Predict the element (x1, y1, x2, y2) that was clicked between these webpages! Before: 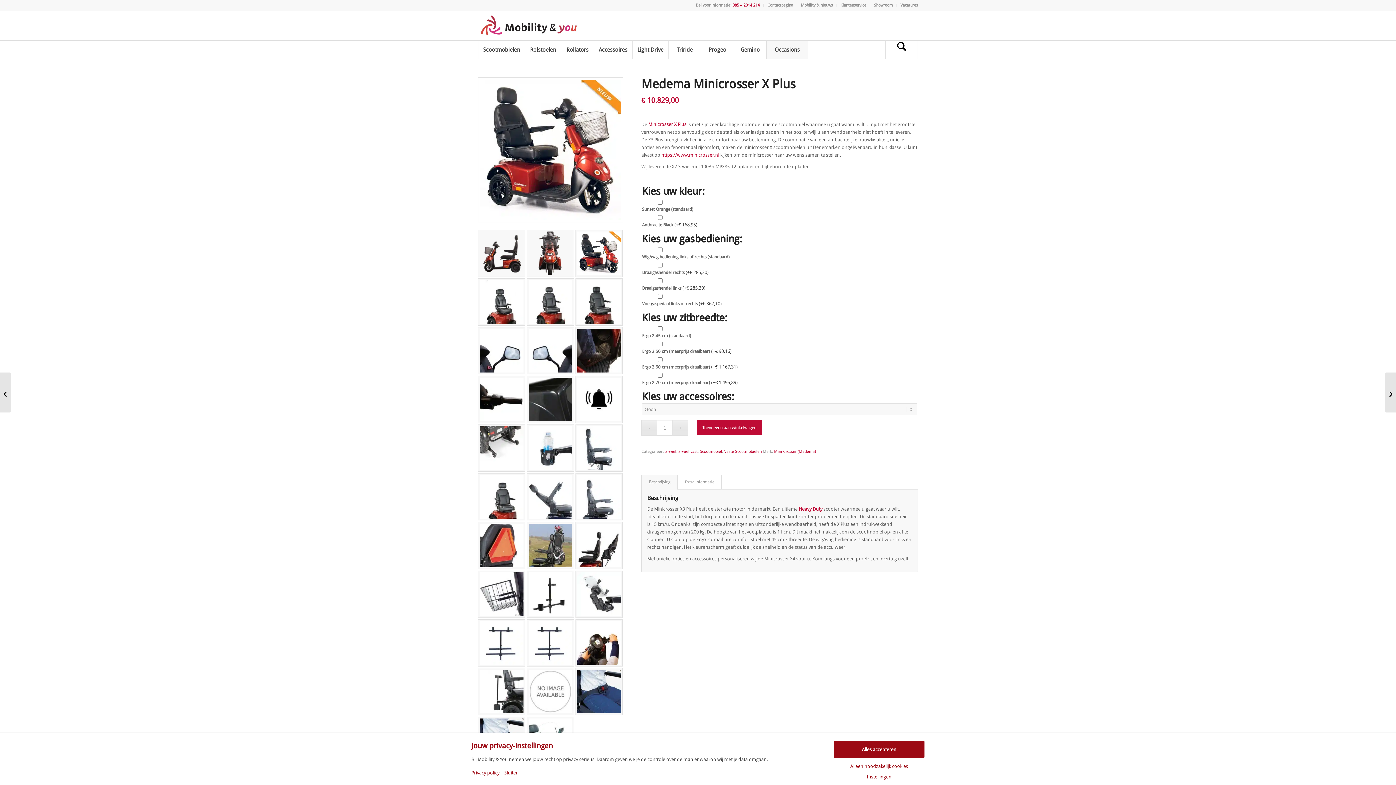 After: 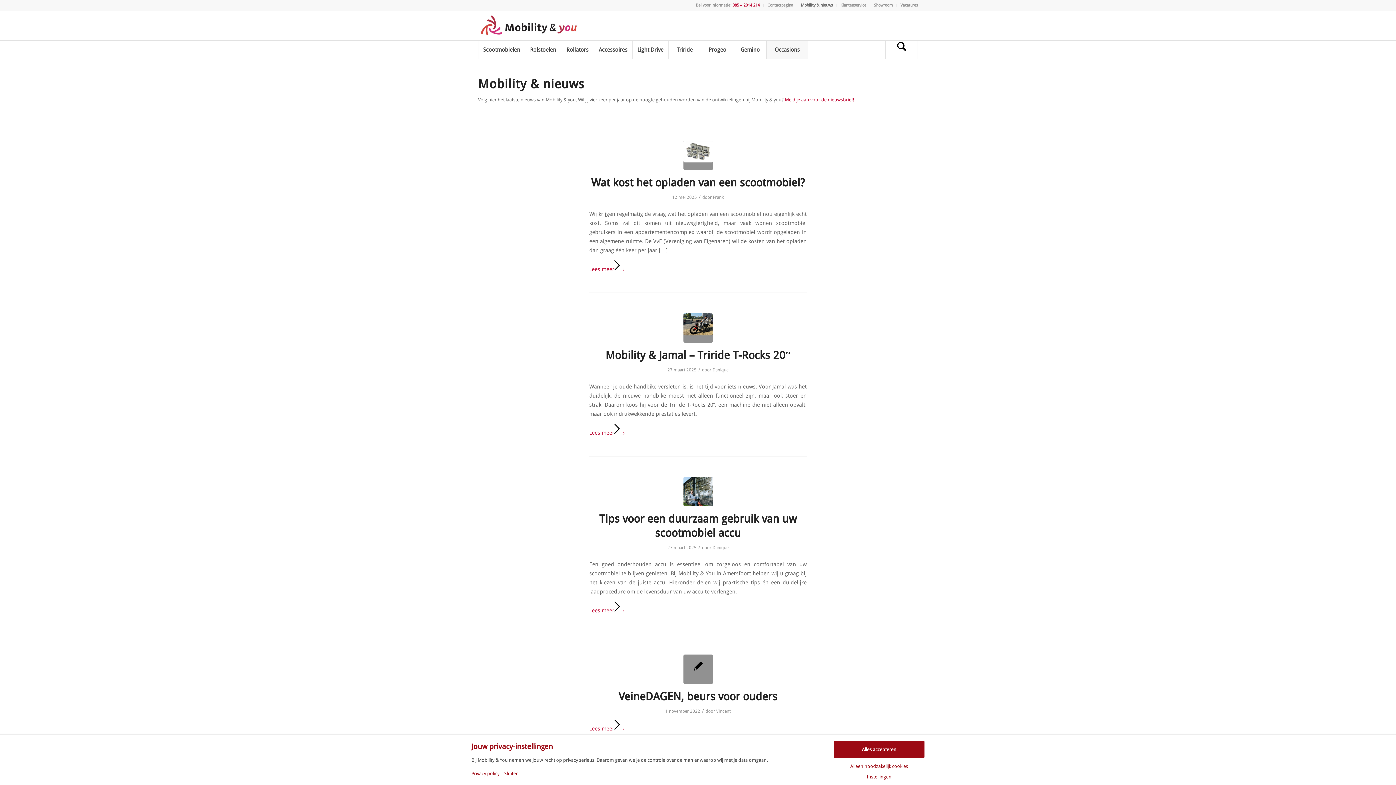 Action: bbox: (801, 0, 833, 10) label: Mobility & nieuws